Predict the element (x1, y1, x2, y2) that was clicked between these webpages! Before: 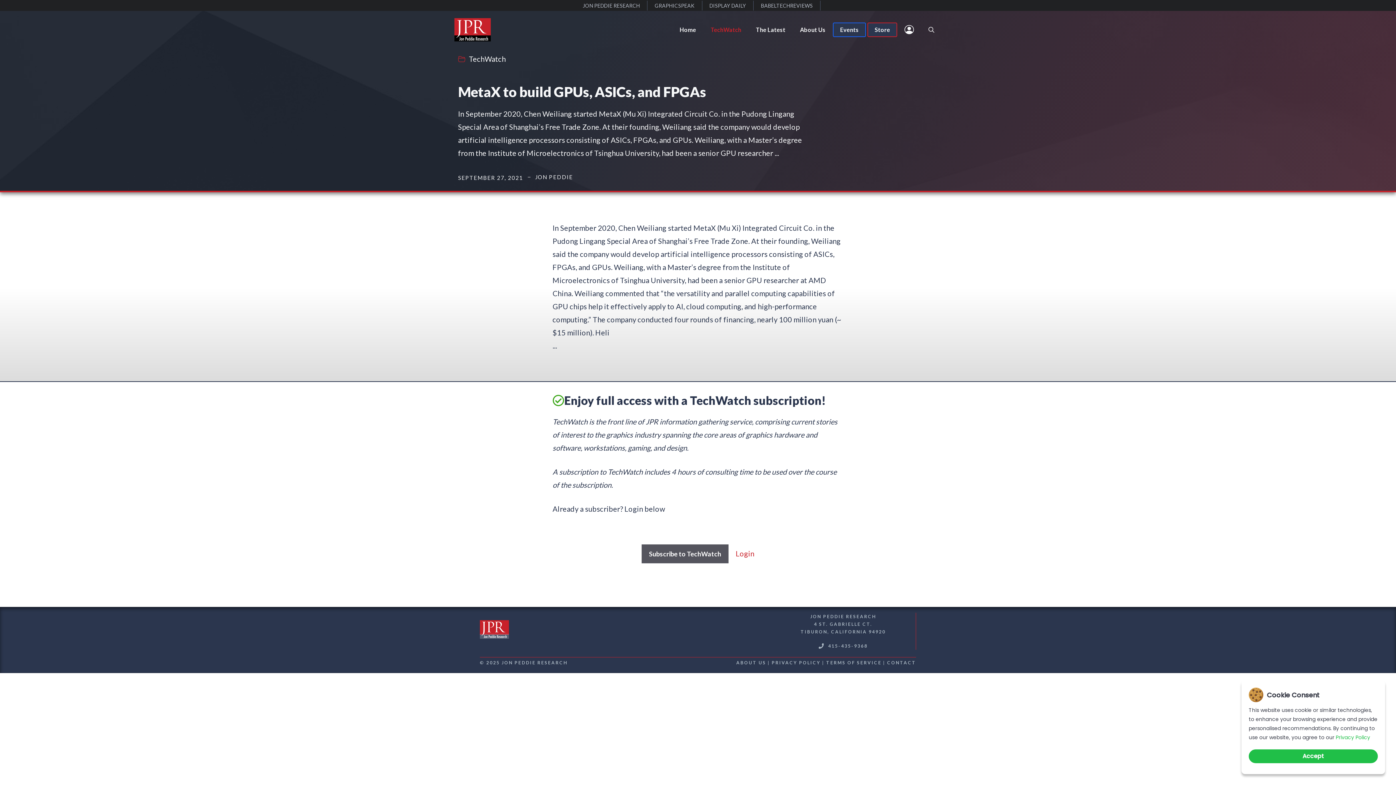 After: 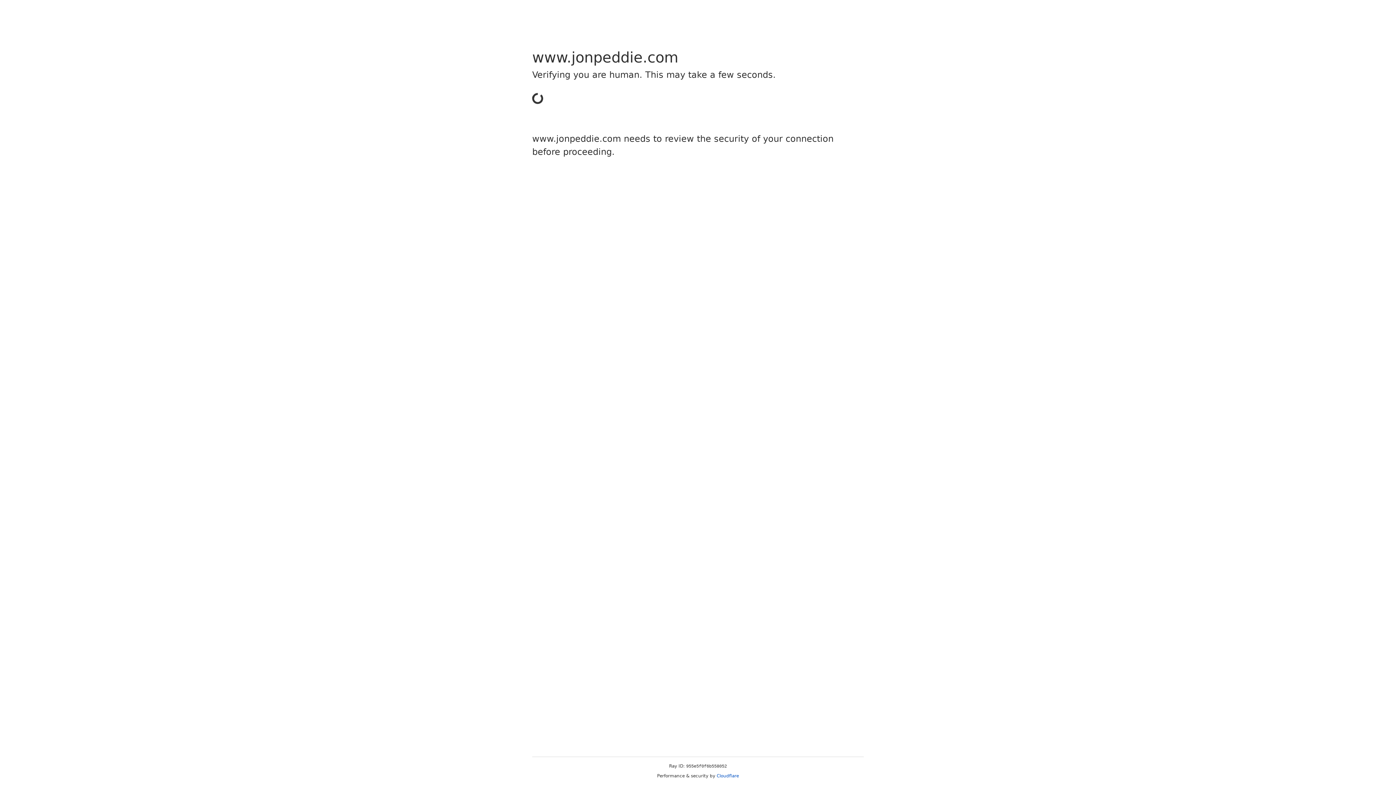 Action: bbox: (887, 660, 916, 665) label: CONTACT